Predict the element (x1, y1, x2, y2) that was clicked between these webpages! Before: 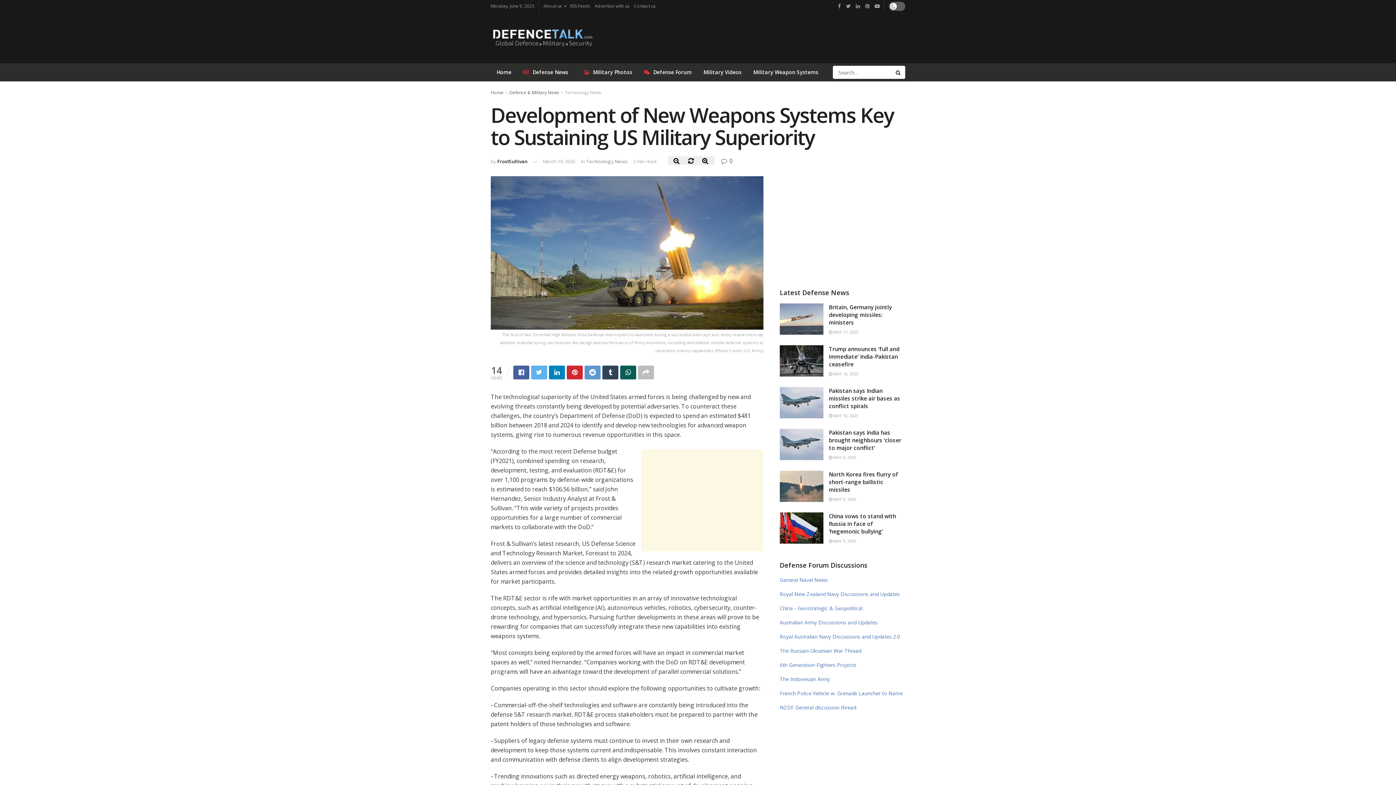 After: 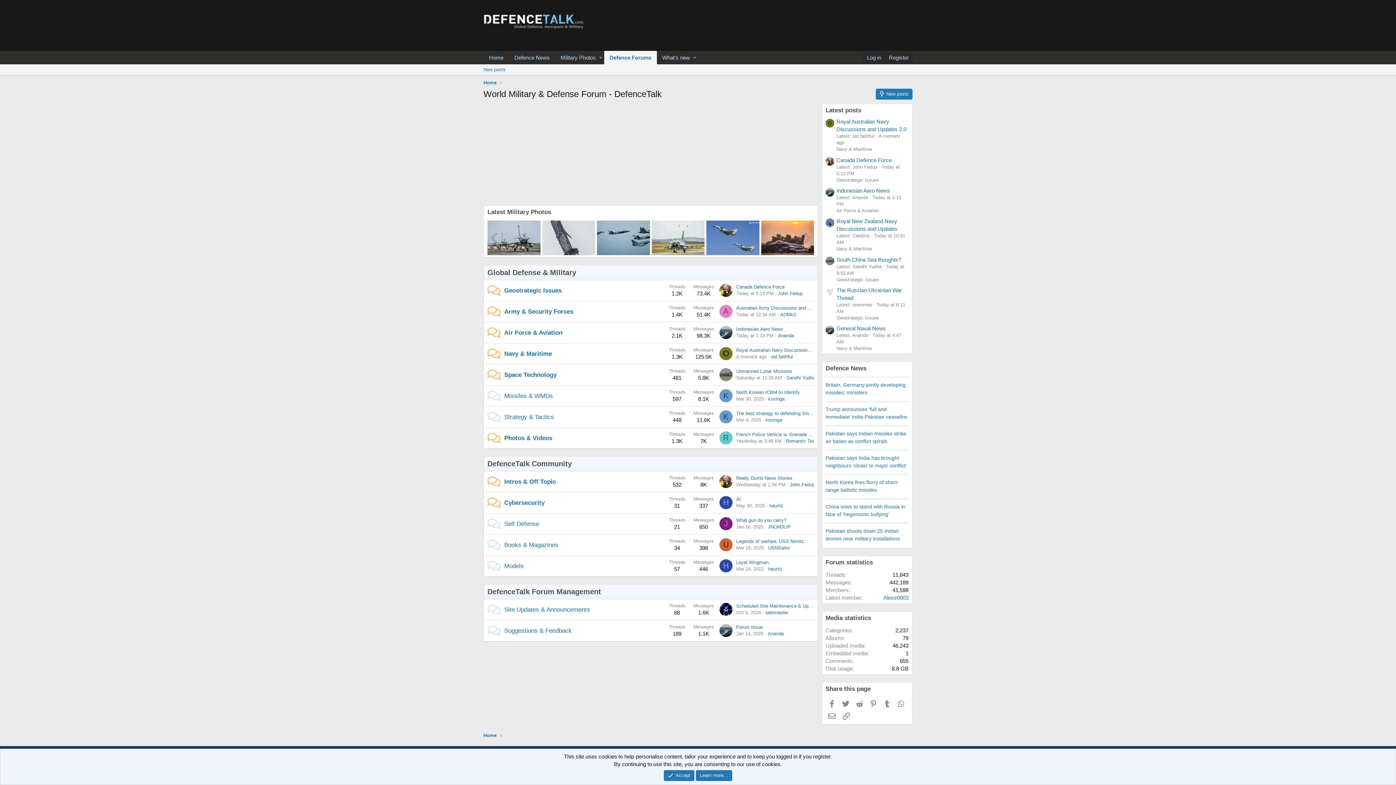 Action: bbox: (638, 63, 697, 81) label: Defense Forum